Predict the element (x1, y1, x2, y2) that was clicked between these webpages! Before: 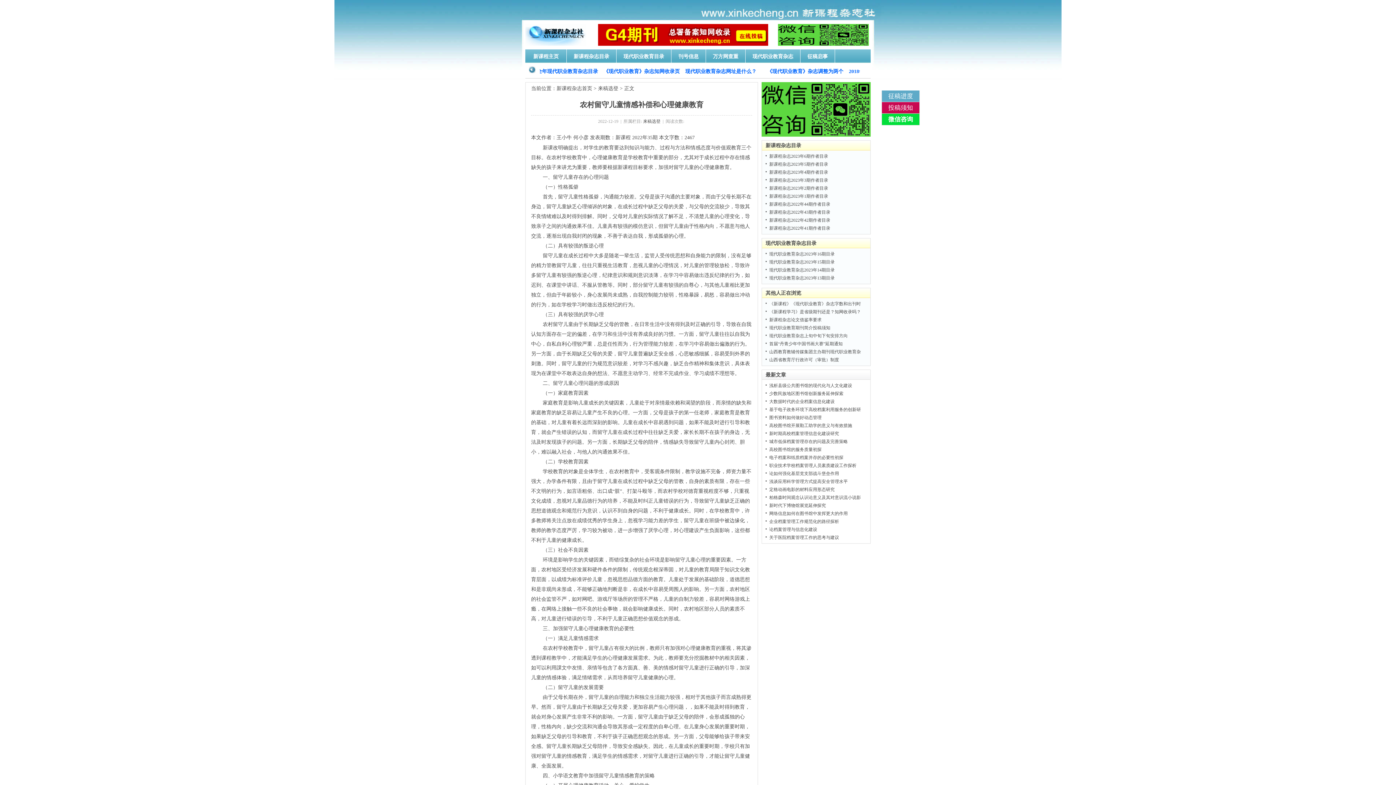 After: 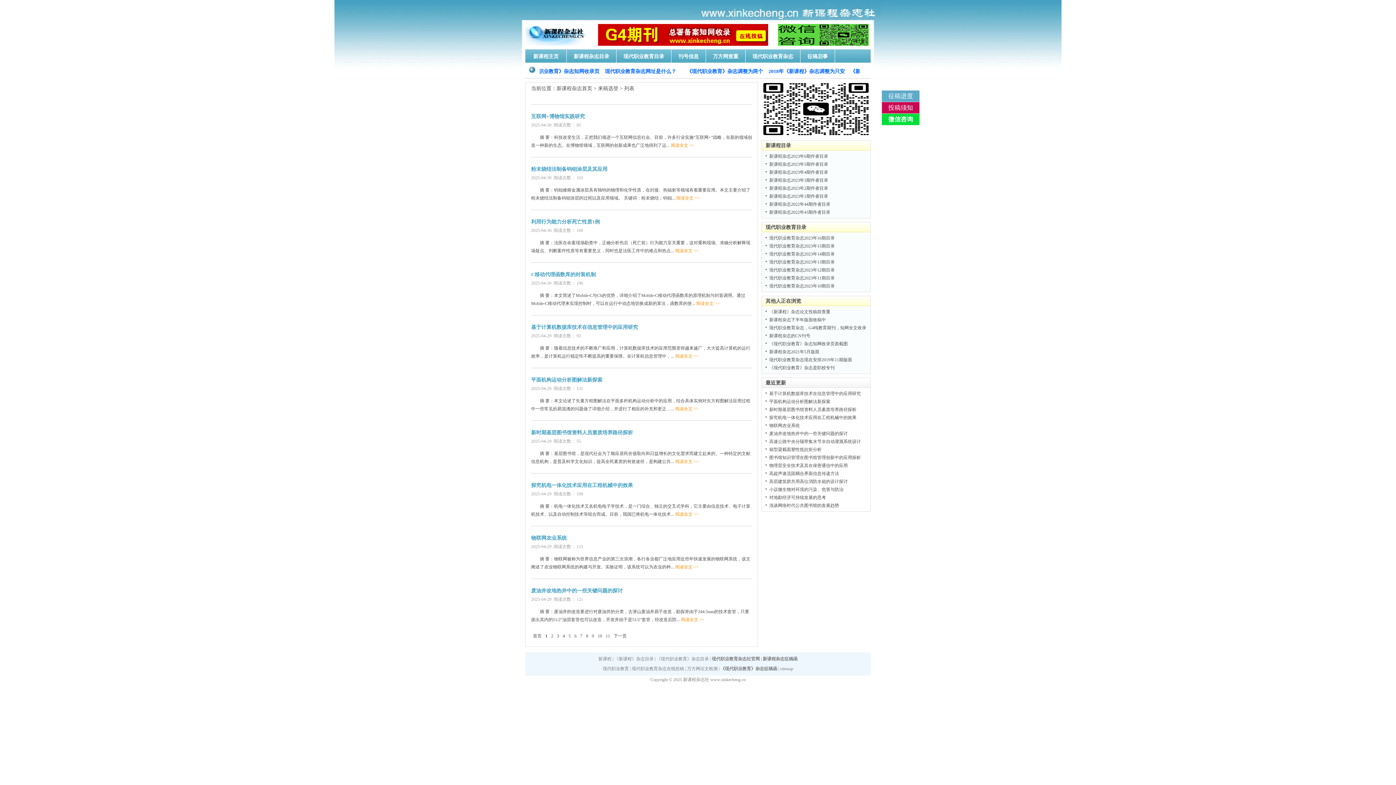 Action: label: 来稿选登 bbox: (598, 85, 618, 91)